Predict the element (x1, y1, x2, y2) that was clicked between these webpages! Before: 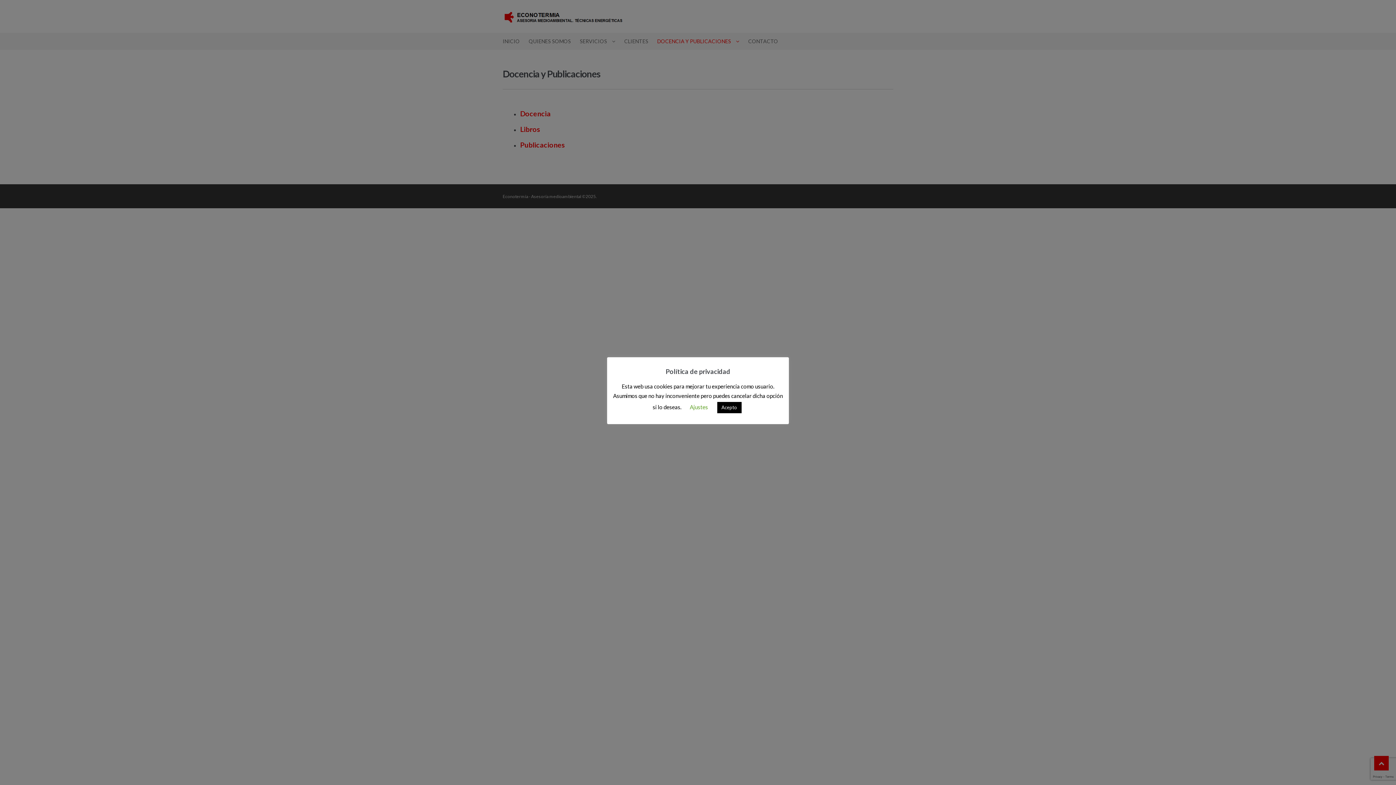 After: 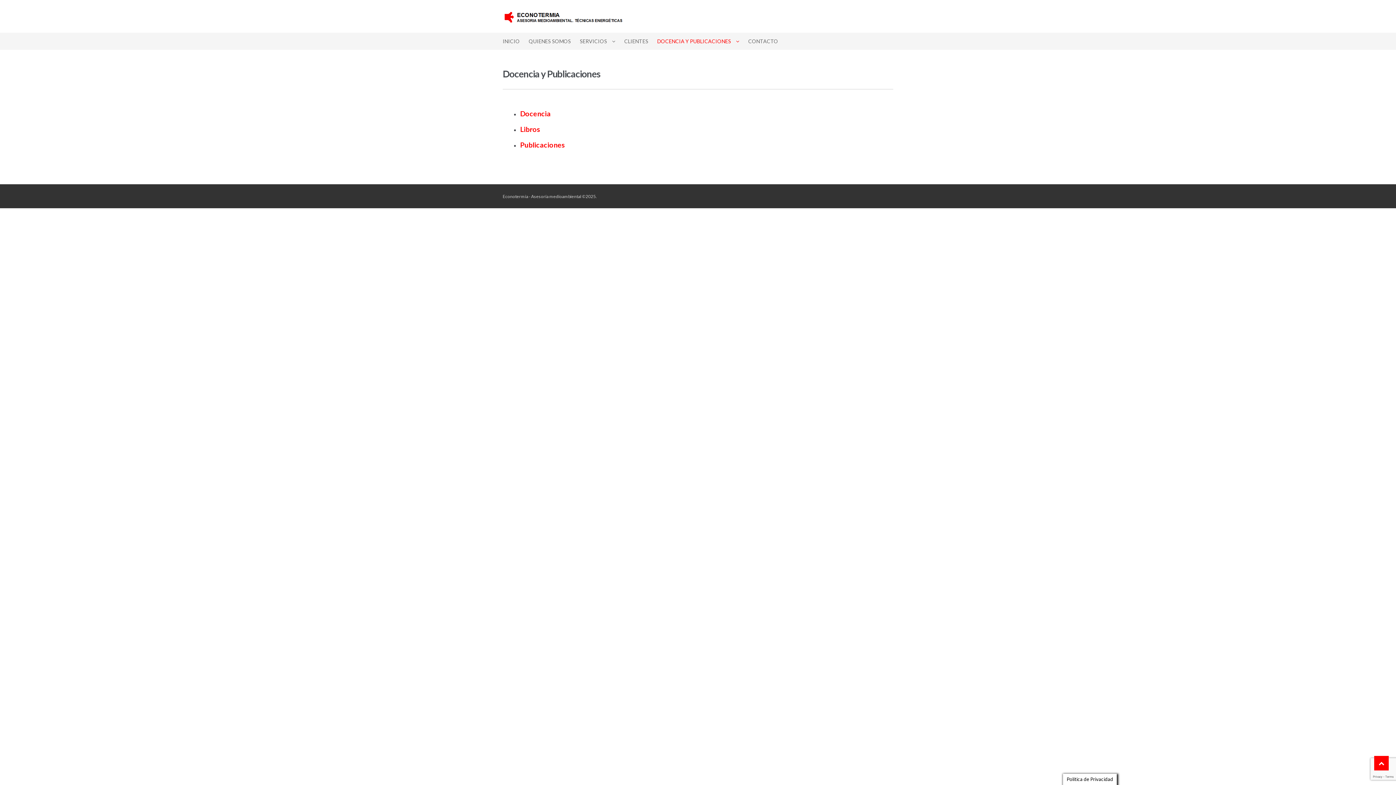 Action: label: Acepto bbox: (717, 402, 741, 413)